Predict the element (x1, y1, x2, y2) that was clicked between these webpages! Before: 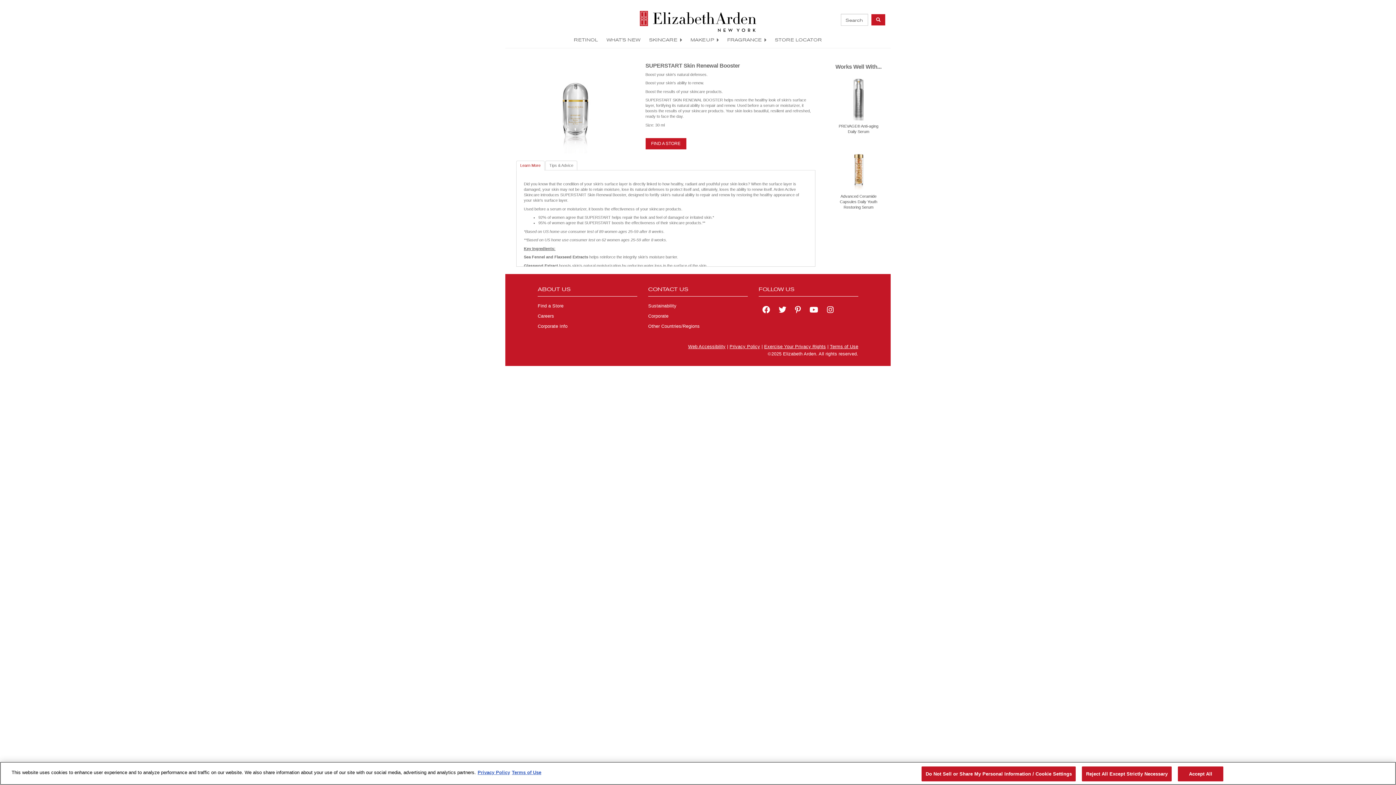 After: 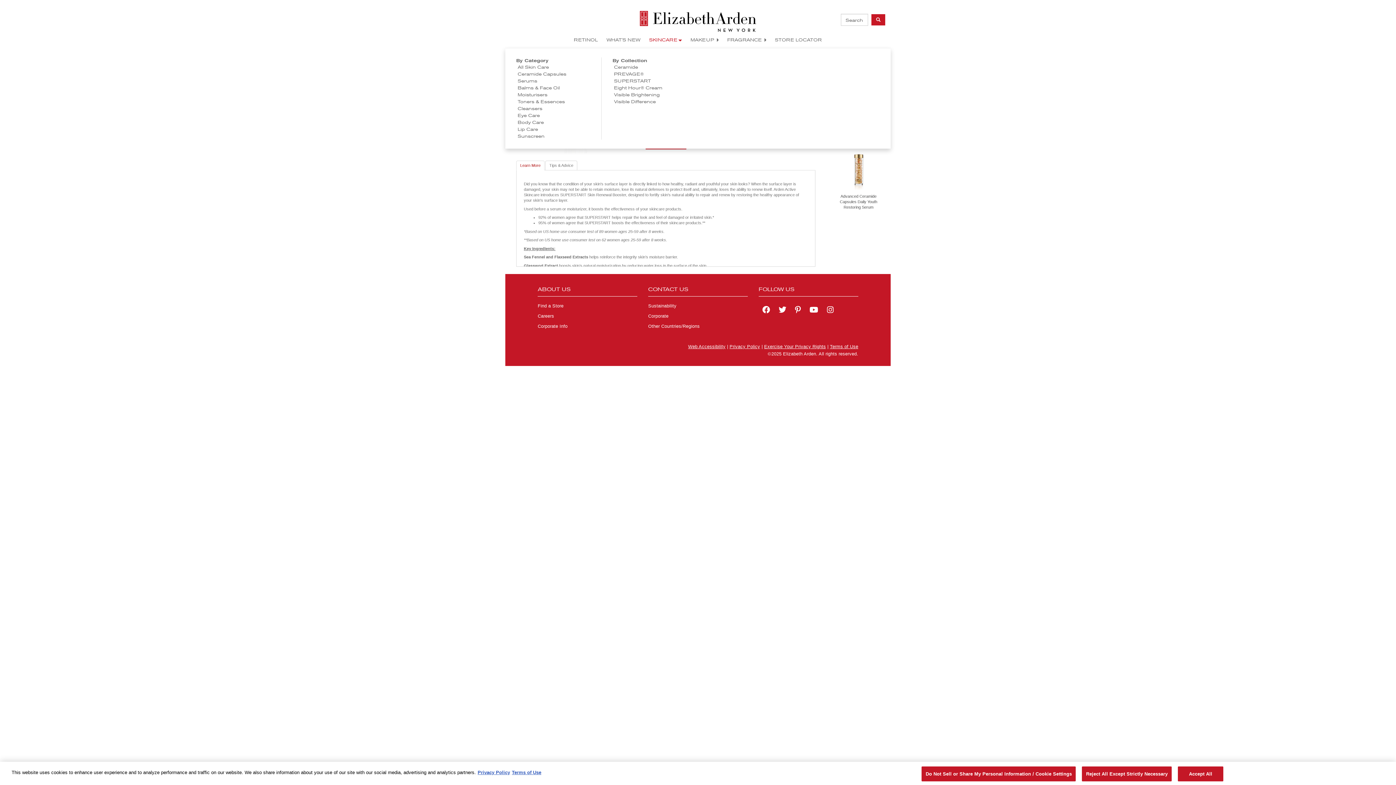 Action: bbox: (644, 32, 686, 47) label: SKINCARE